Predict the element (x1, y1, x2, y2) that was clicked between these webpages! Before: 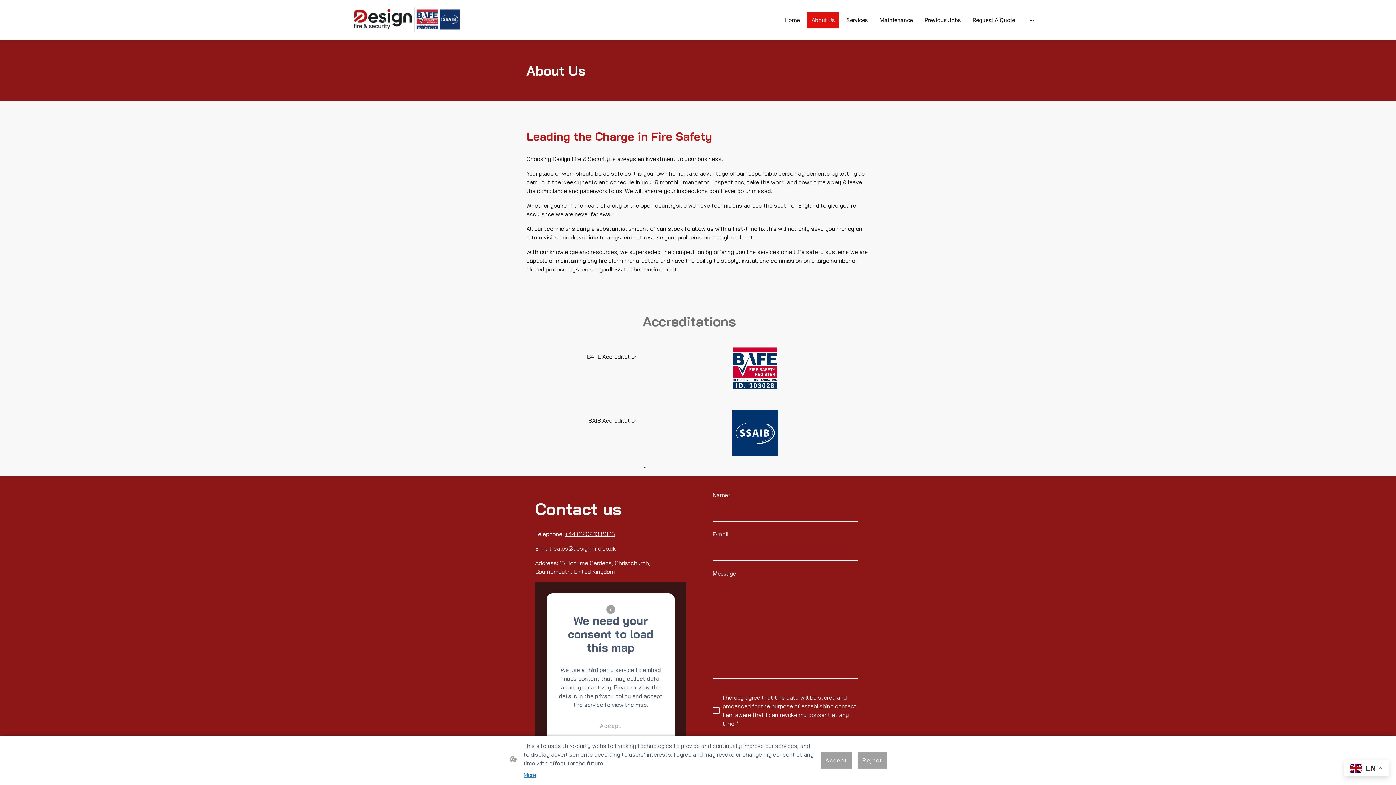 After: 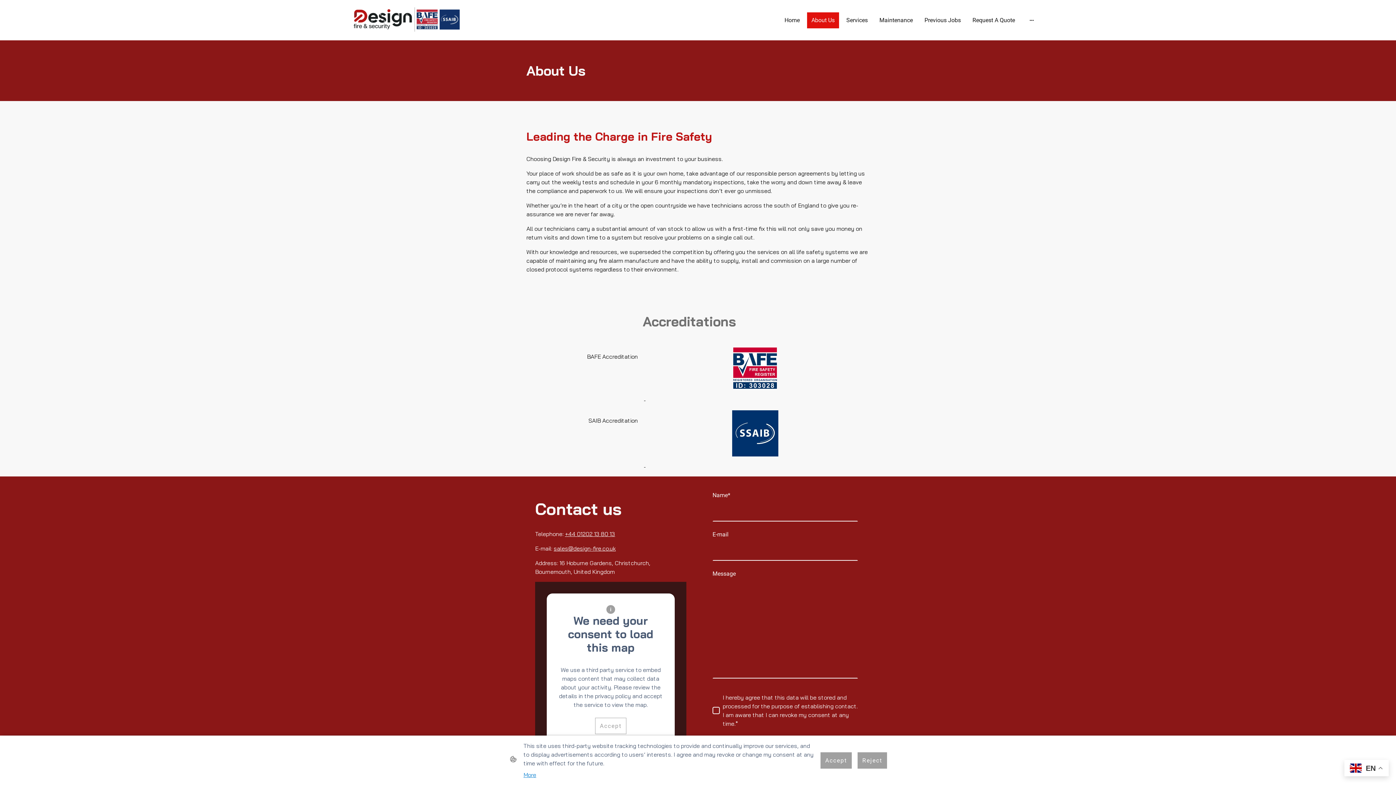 Action: label: sales@design-fire.co.uk bbox: (553, 545, 616, 552)